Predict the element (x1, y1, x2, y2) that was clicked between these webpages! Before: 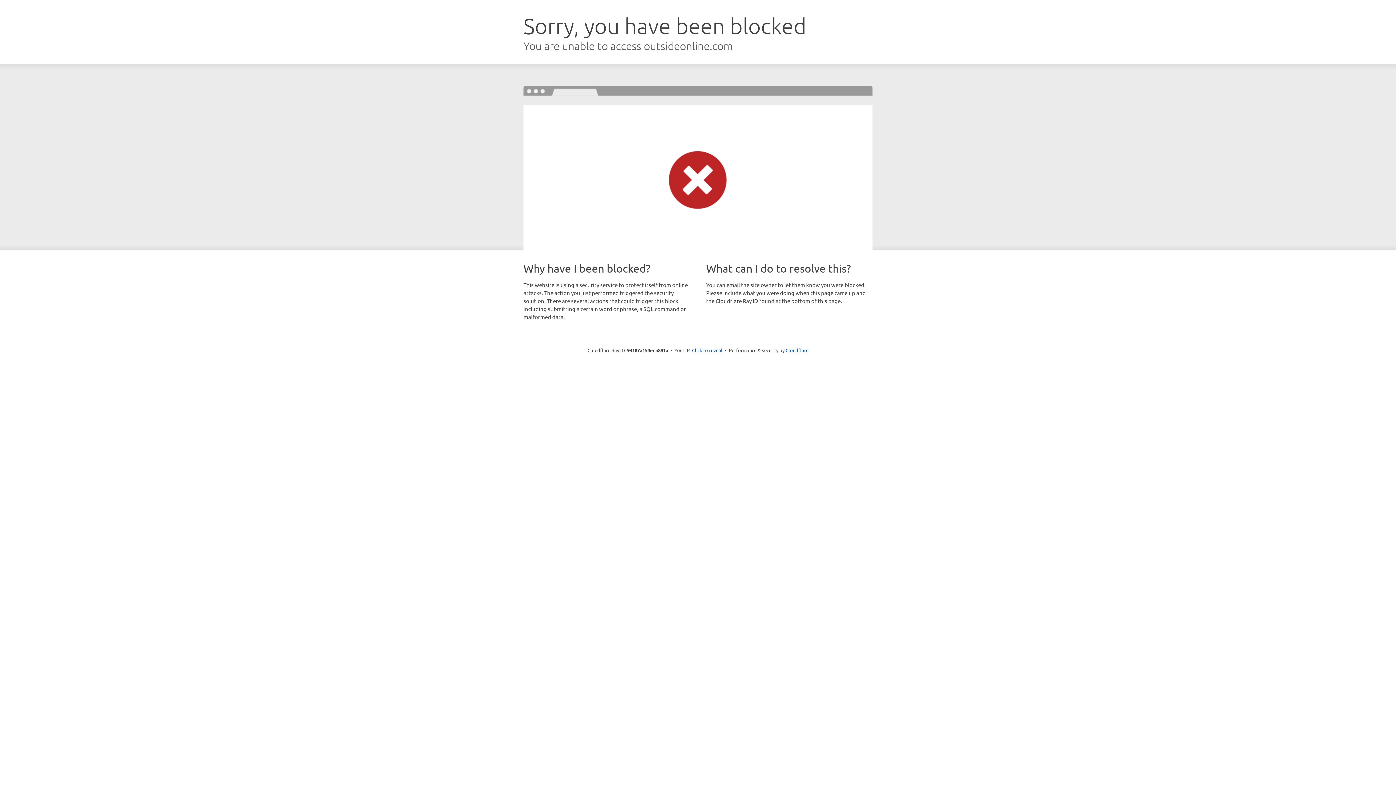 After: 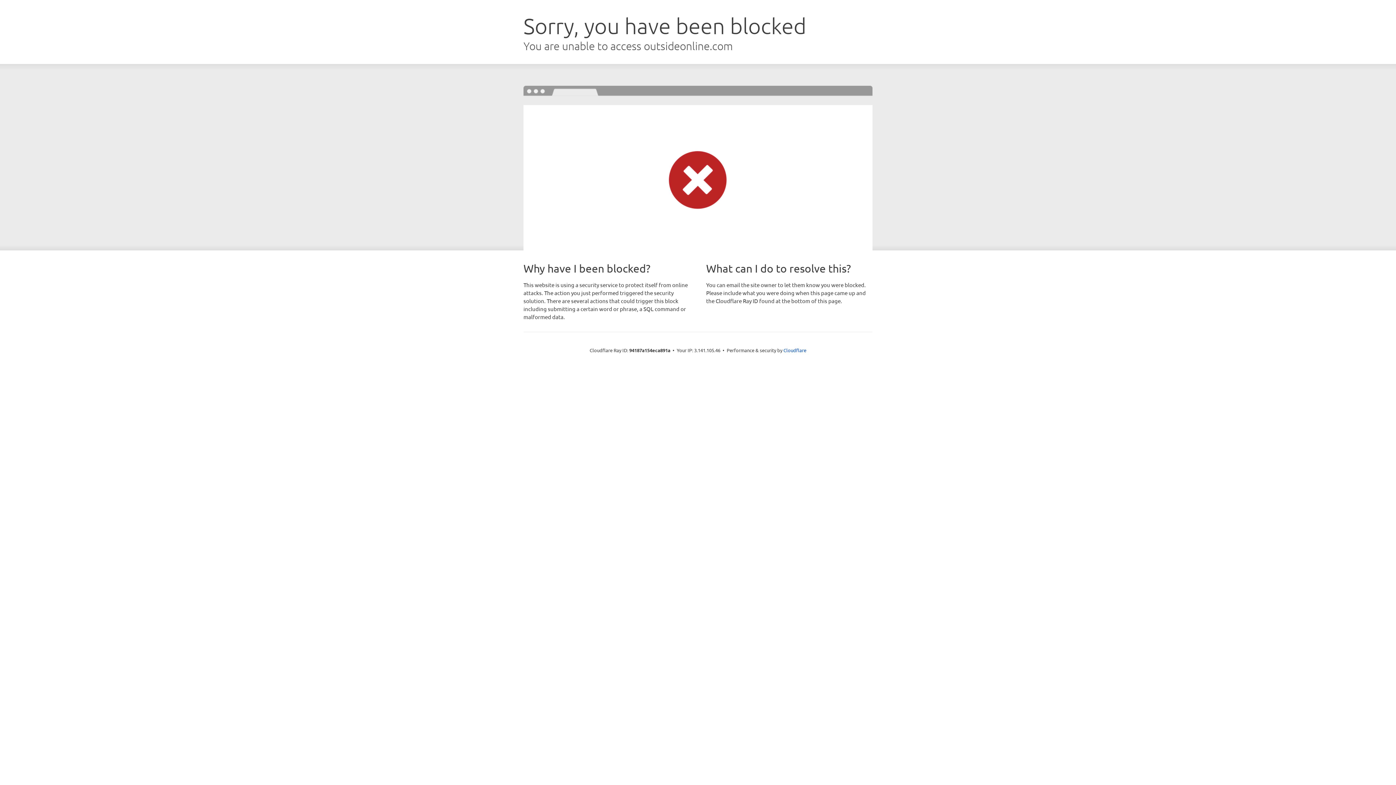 Action: bbox: (692, 346, 722, 353) label: Click to reveal